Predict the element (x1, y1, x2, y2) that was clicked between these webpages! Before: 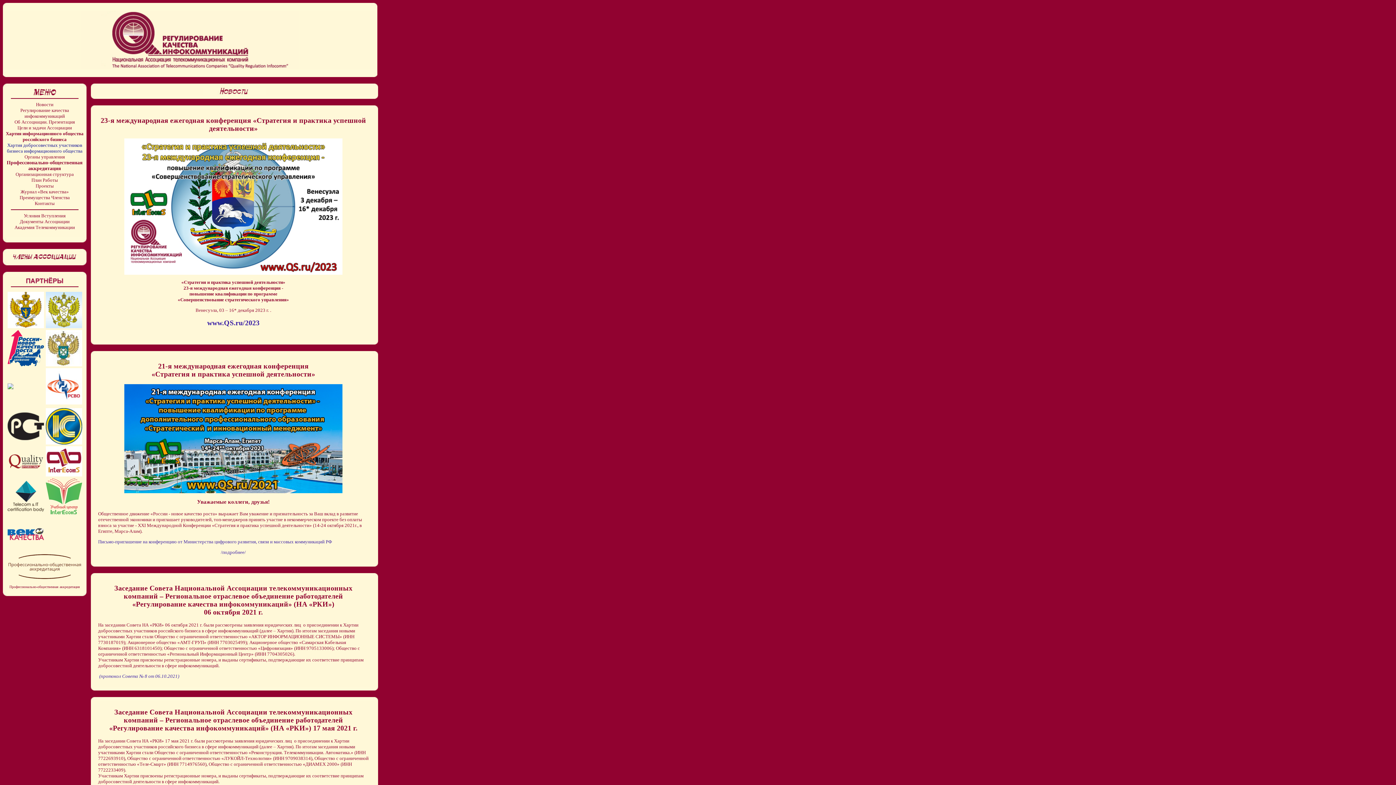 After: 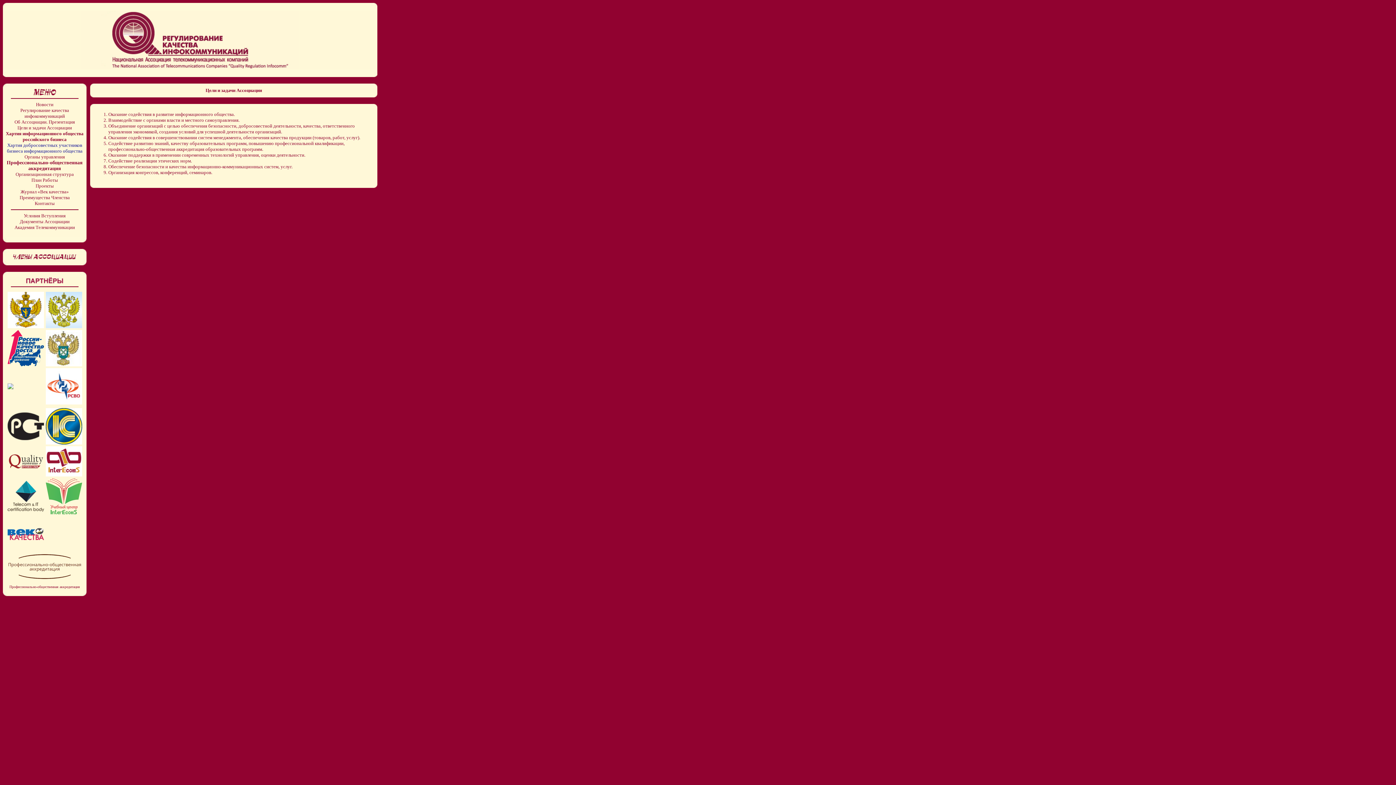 Action: bbox: (17, 125, 72, 130) label: Цели и задачи Ассоциации